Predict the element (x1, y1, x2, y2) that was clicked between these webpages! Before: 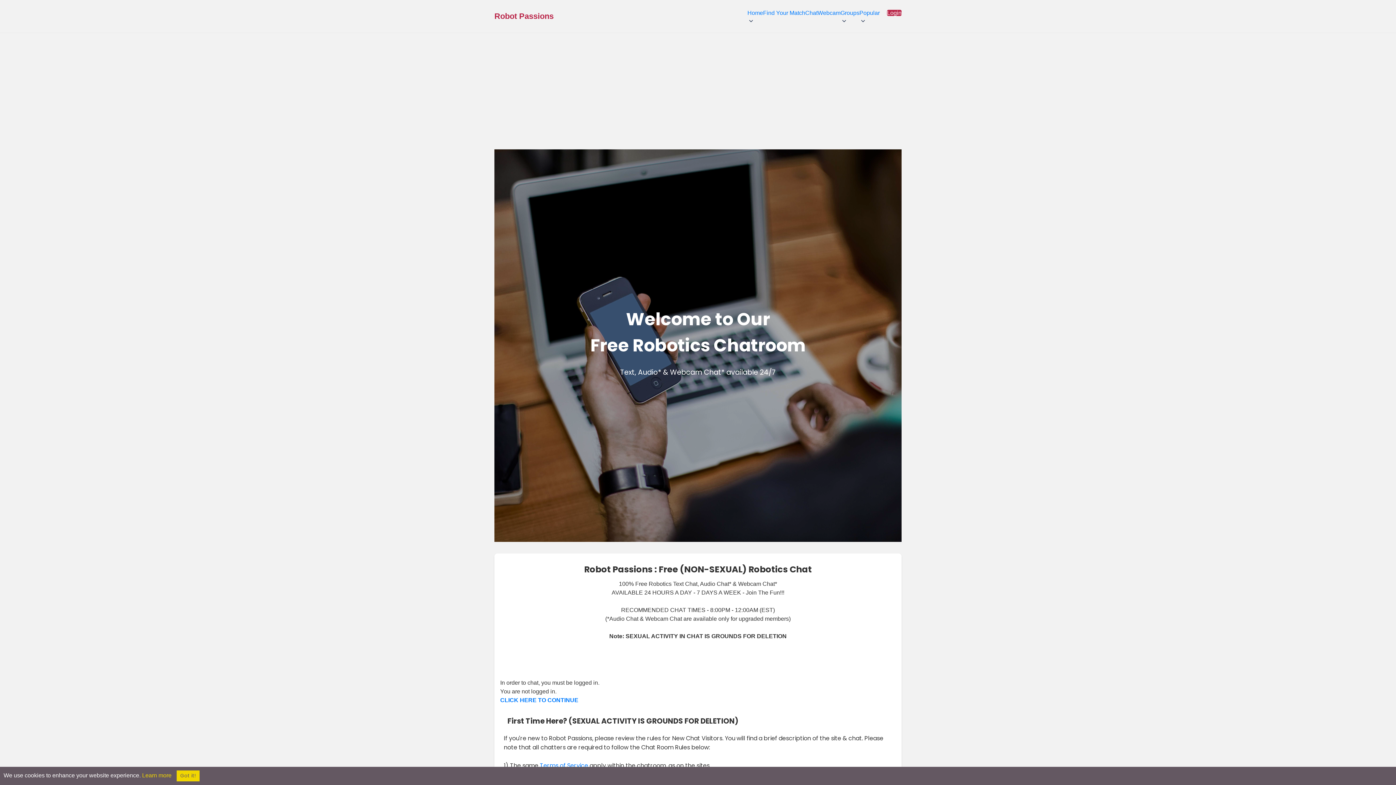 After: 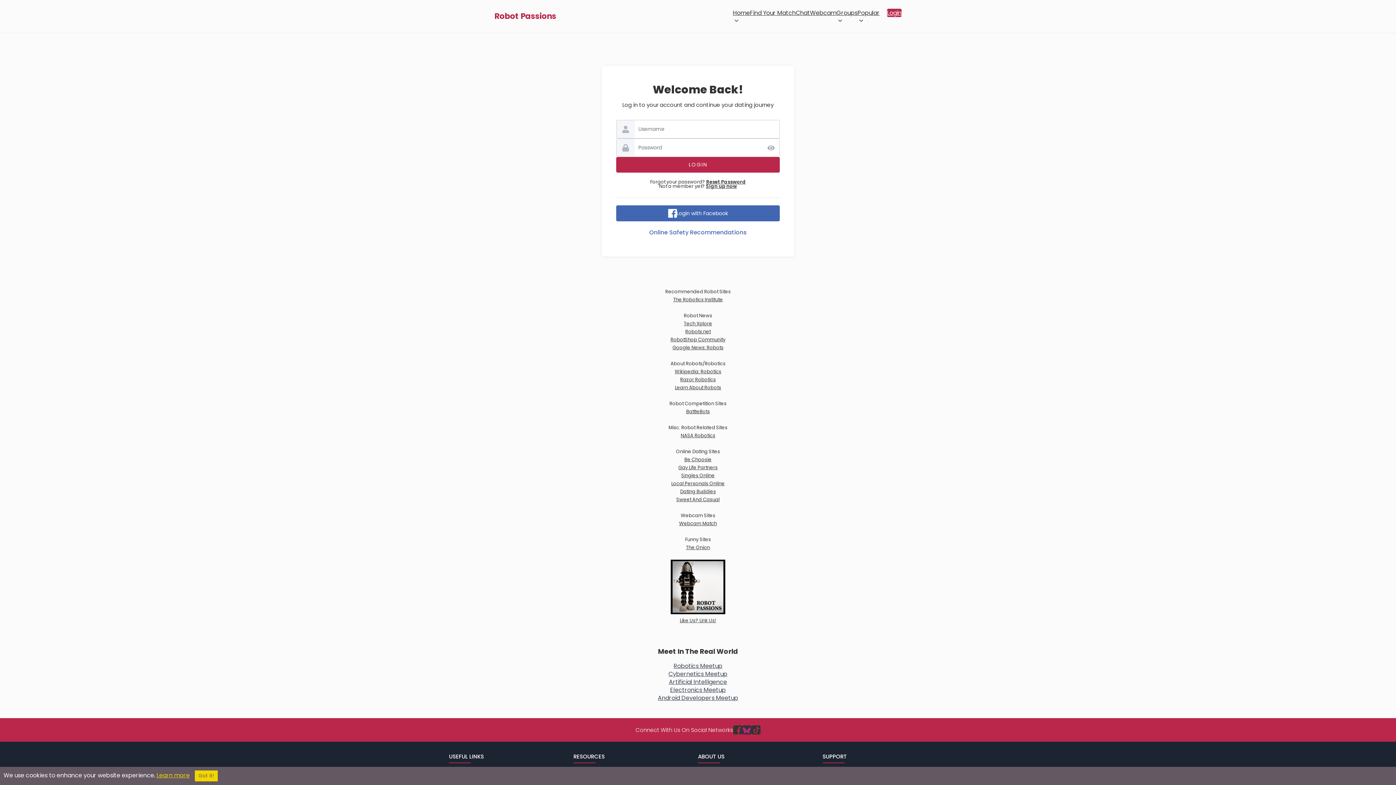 Action: label: Login bbox: (887, 9, 901, 16)